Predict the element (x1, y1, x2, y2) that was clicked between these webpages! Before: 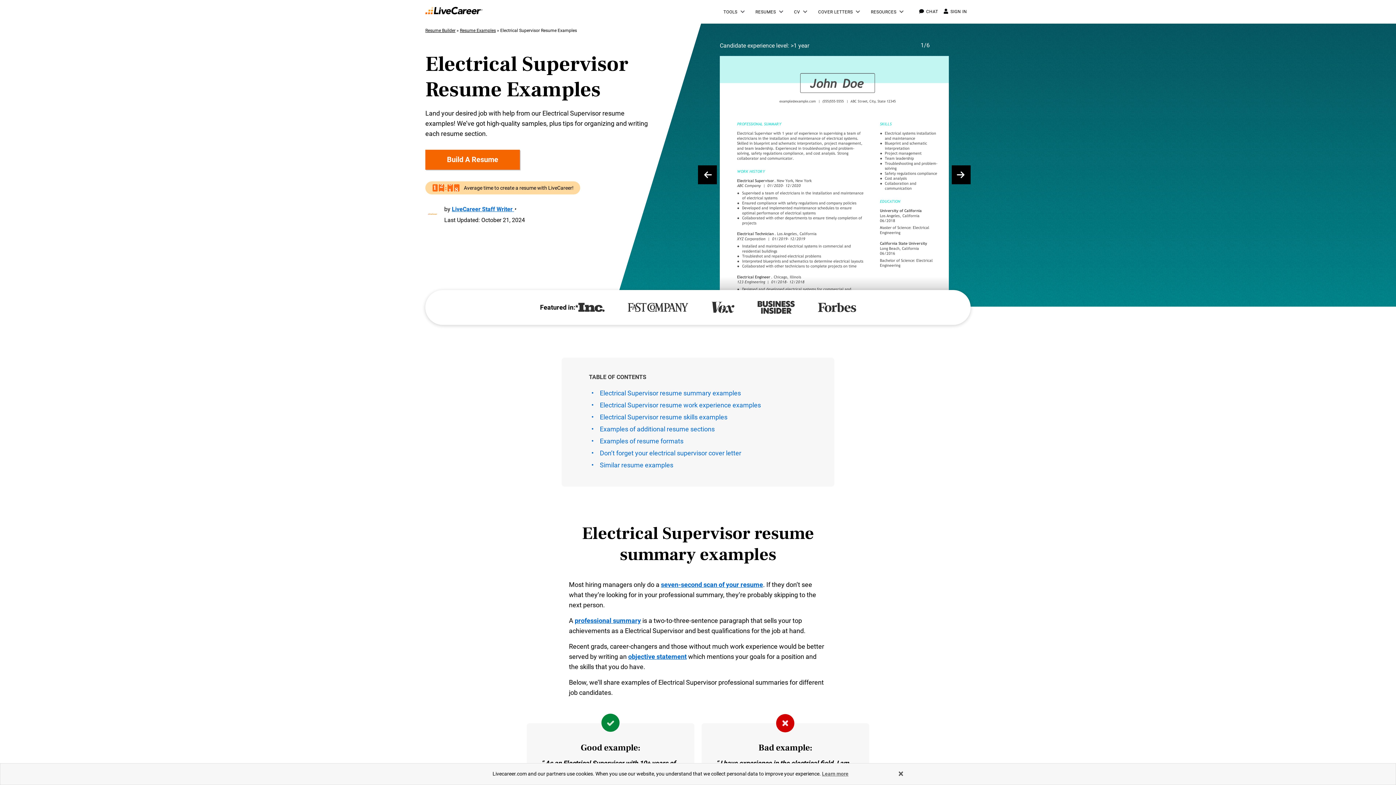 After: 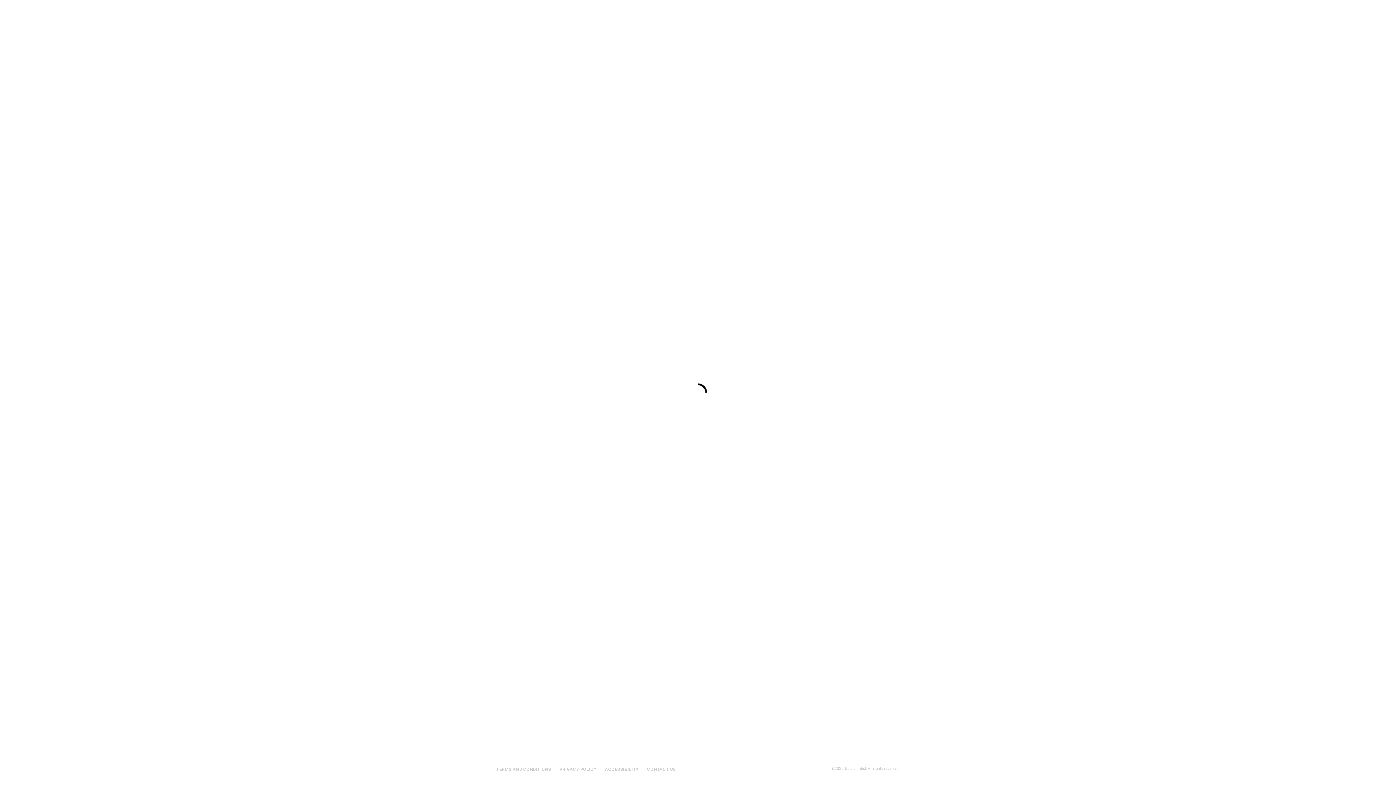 Action: bbox: (720, 56, 949, 290)